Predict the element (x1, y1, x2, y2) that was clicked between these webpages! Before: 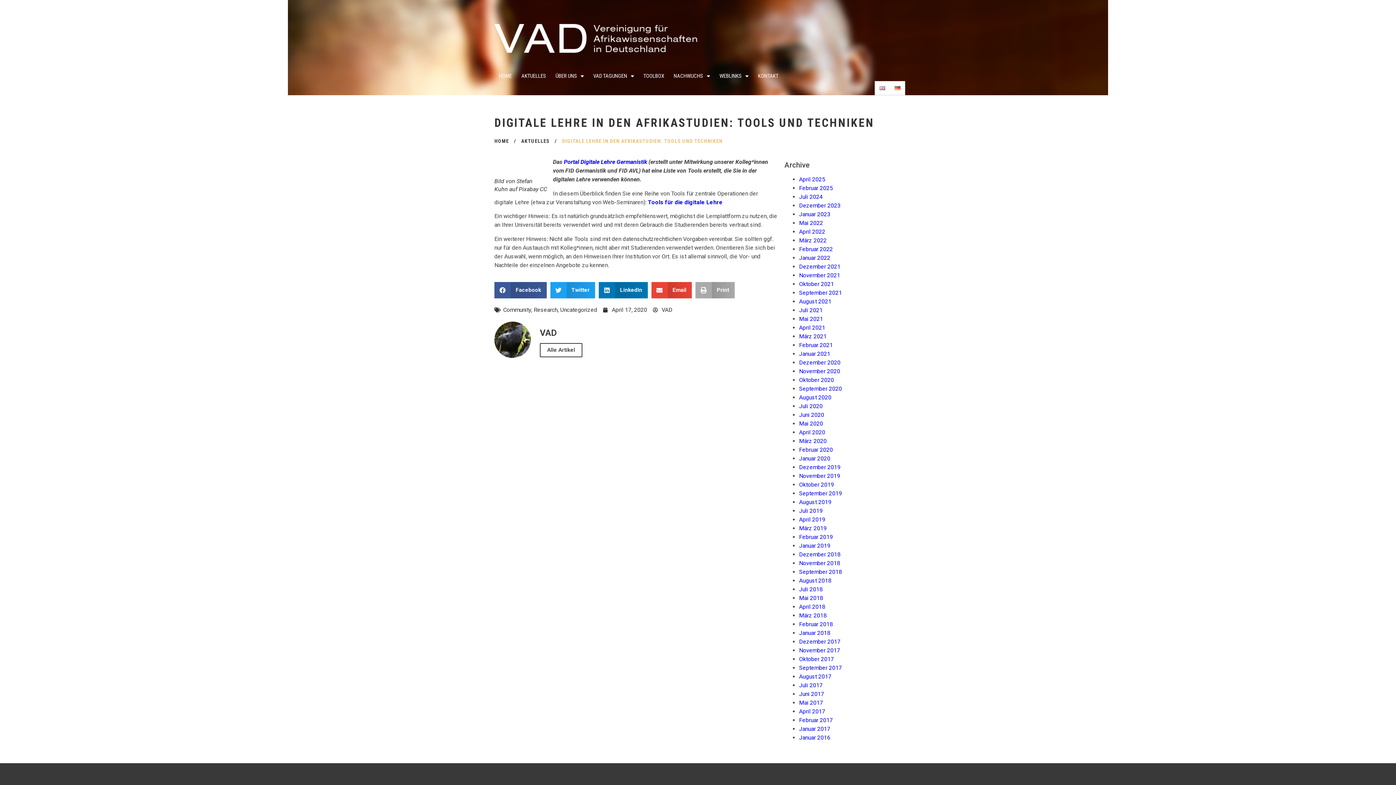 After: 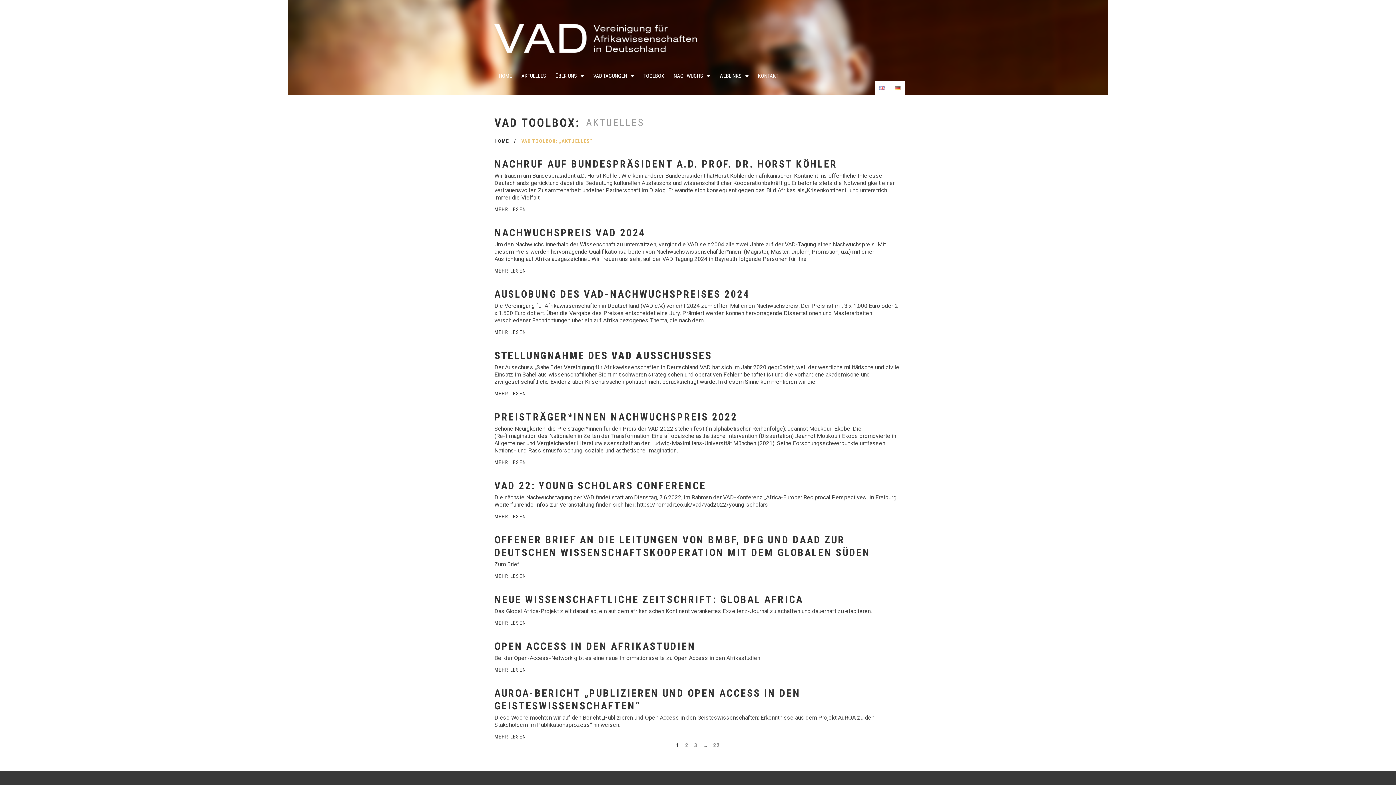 Action: label: VAD bbox: (653, 305, 672, 314)